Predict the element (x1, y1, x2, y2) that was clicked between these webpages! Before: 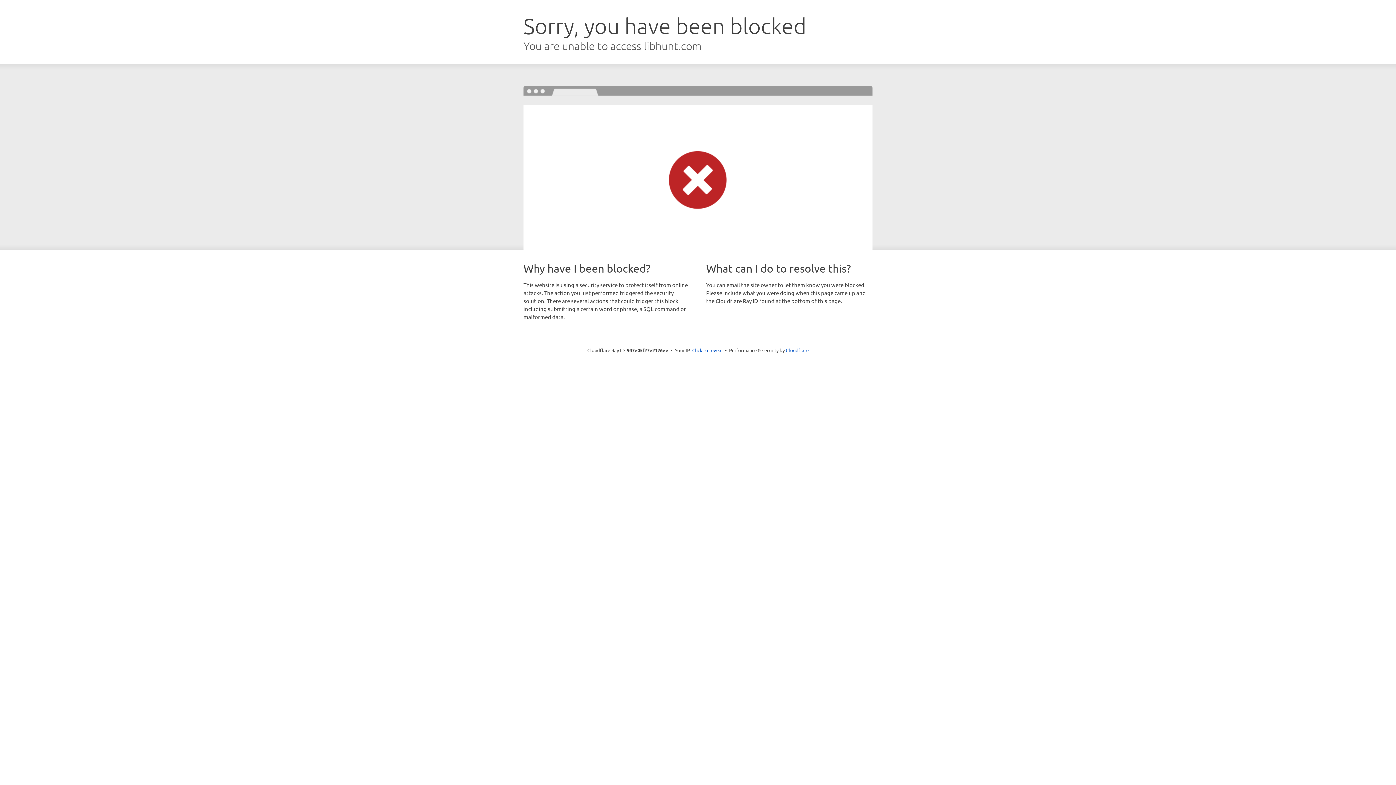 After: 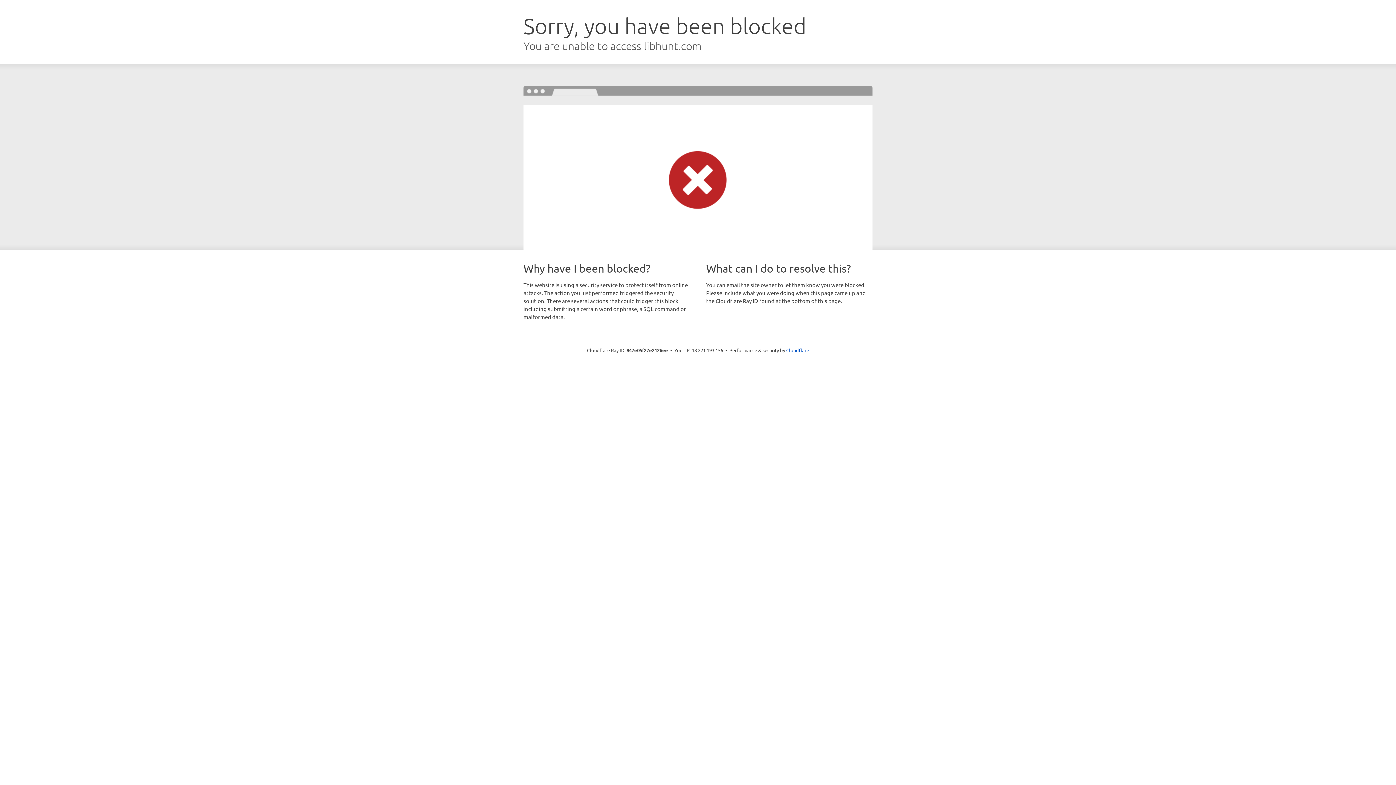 Action: label: Click to reveal bbox: (692, 346, 722, 353)